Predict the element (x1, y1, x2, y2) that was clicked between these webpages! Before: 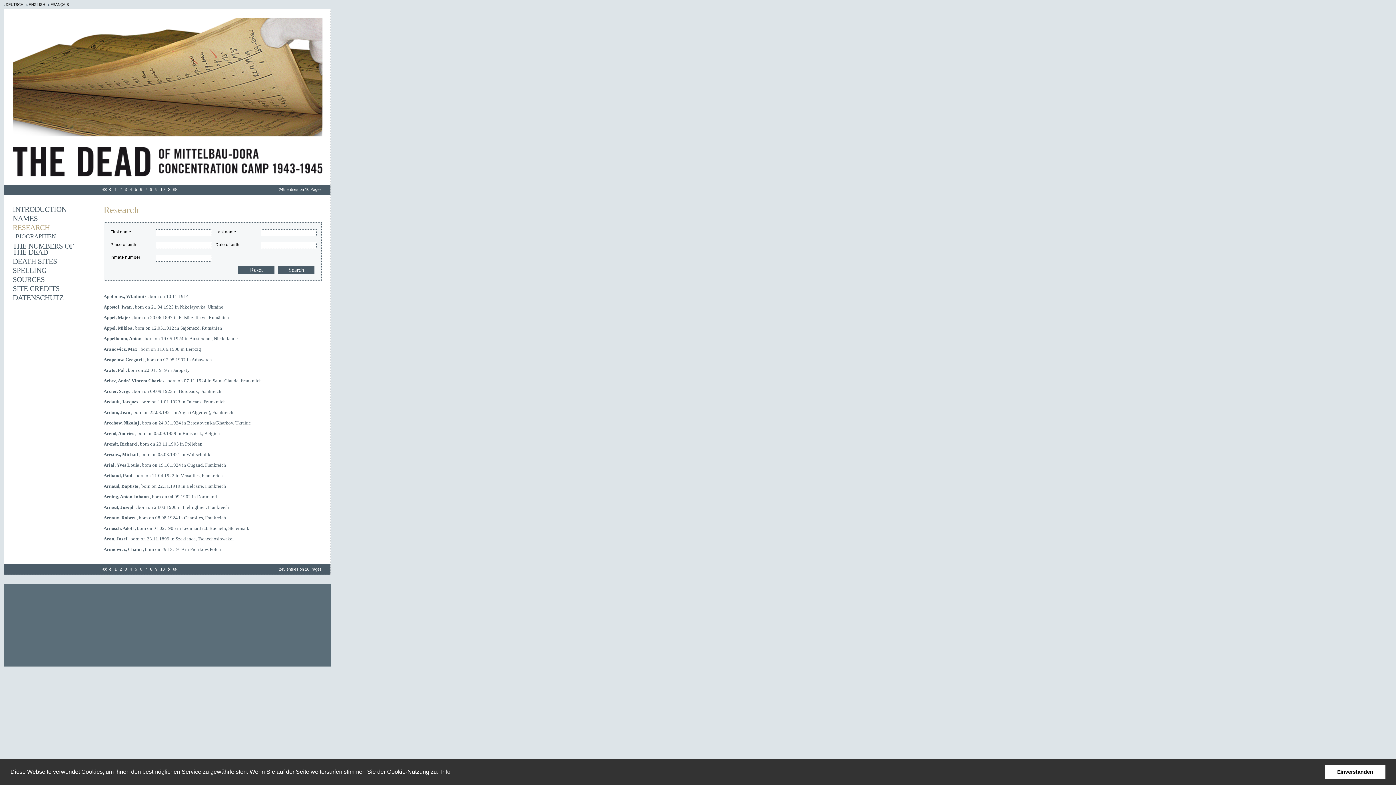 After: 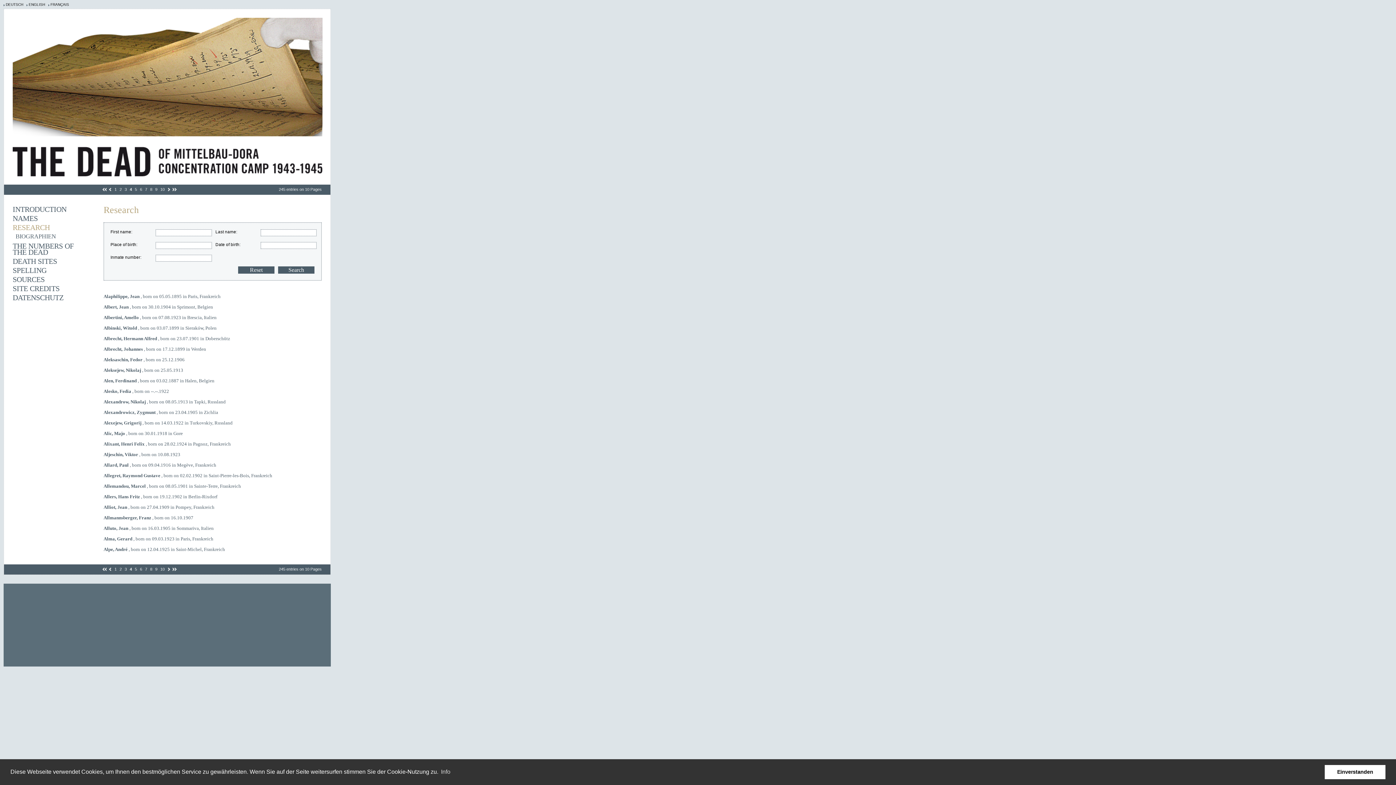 Action: bbox: (129, 566, 132, 572) label: 4